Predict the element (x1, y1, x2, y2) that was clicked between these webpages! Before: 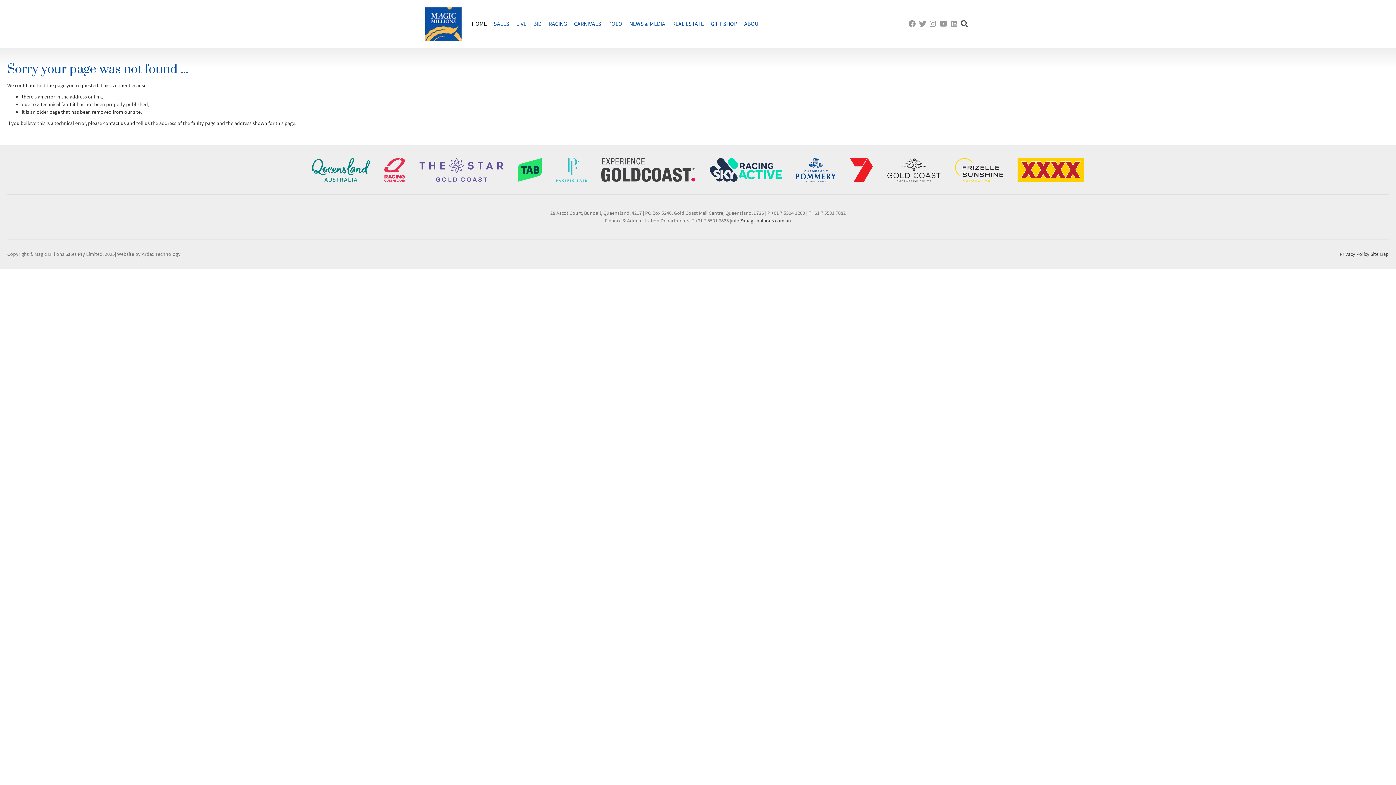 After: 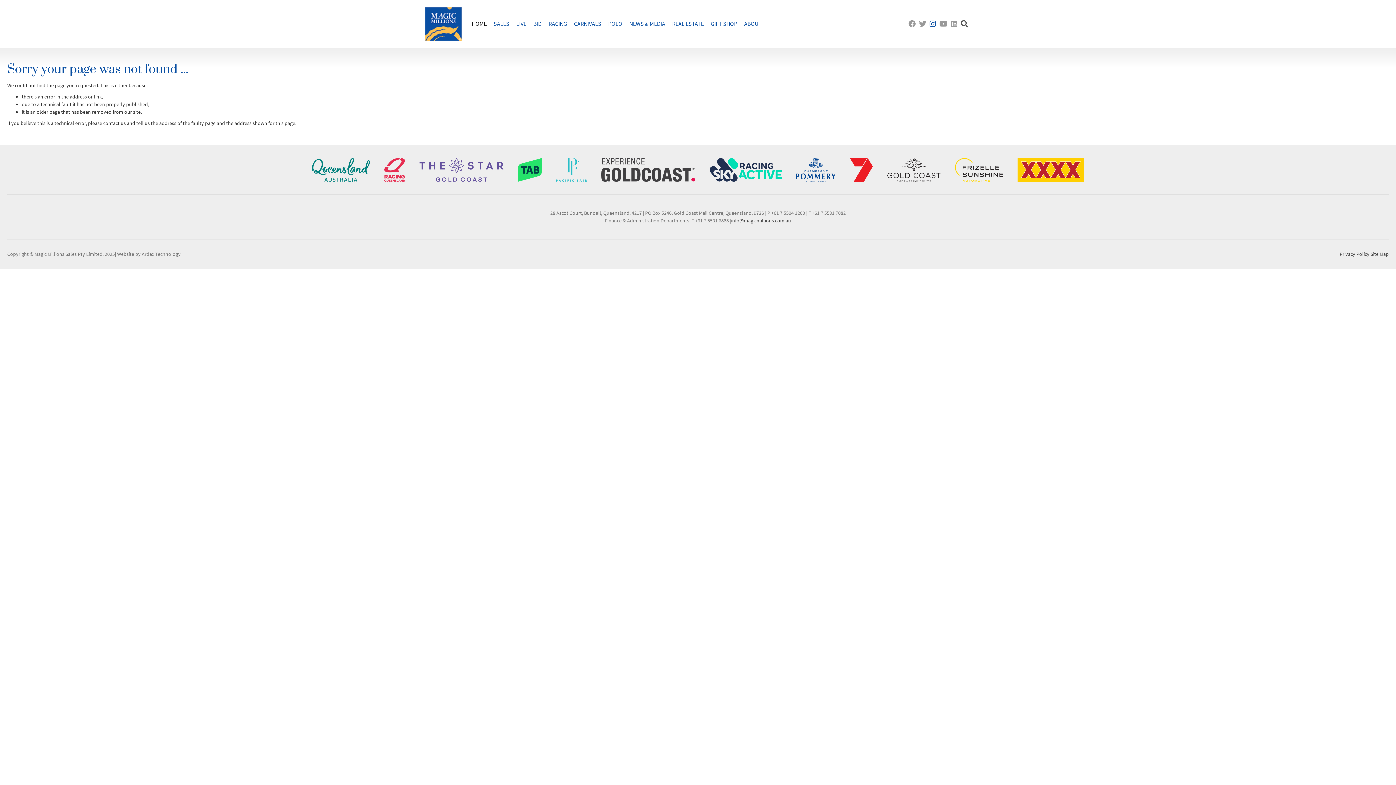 Action: label:   bbox: (929, 18, 938, 29)